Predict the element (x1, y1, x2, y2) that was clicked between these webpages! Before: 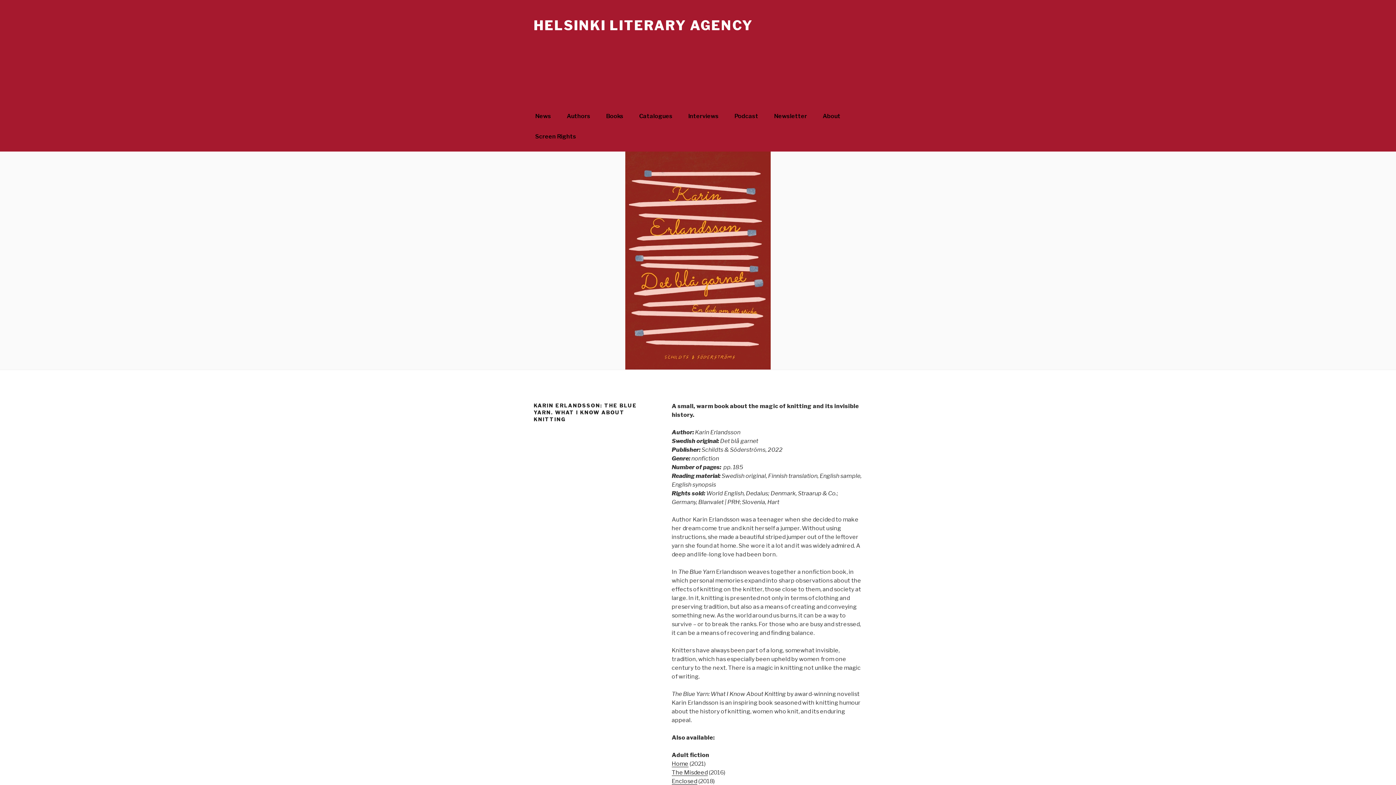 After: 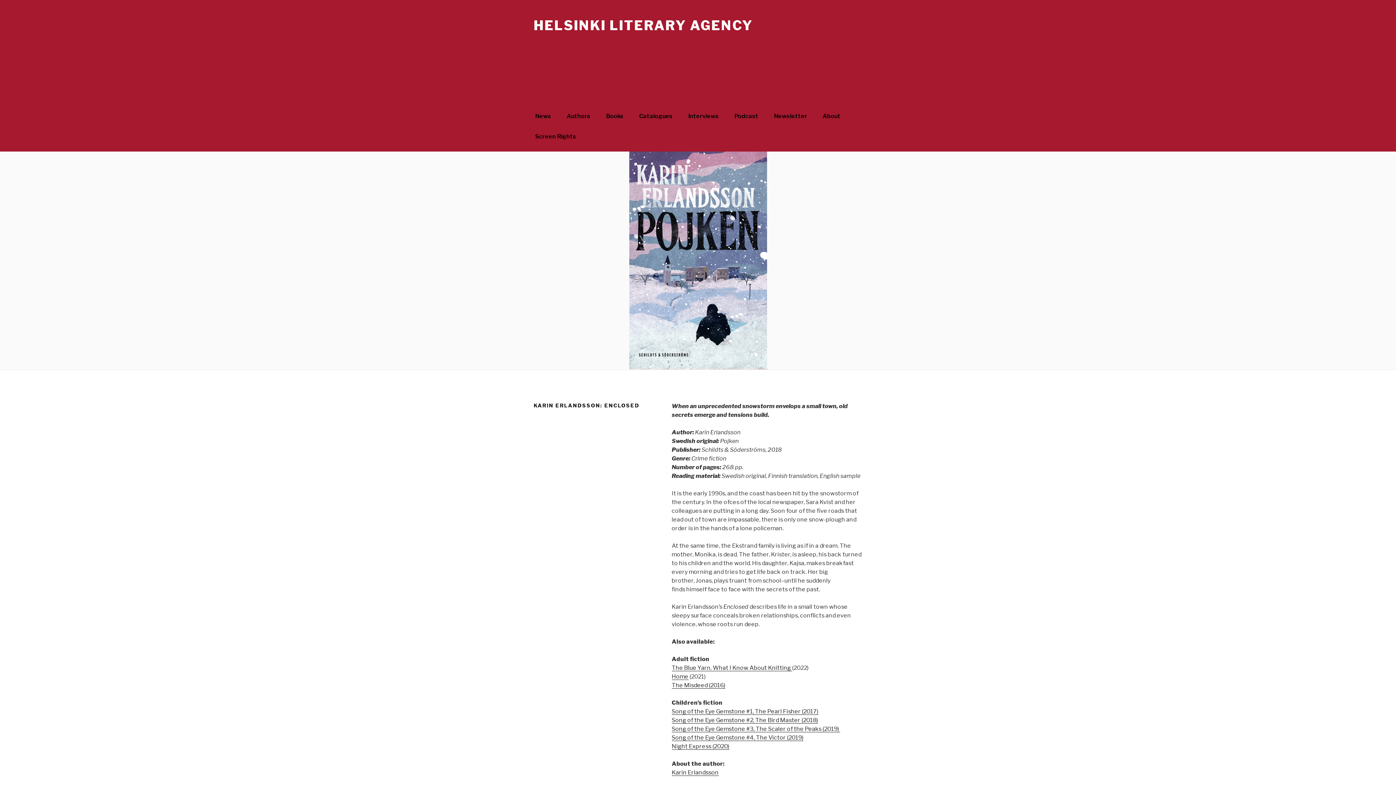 Action: bbox: (671, 778, 697, 785) label: Enclosed